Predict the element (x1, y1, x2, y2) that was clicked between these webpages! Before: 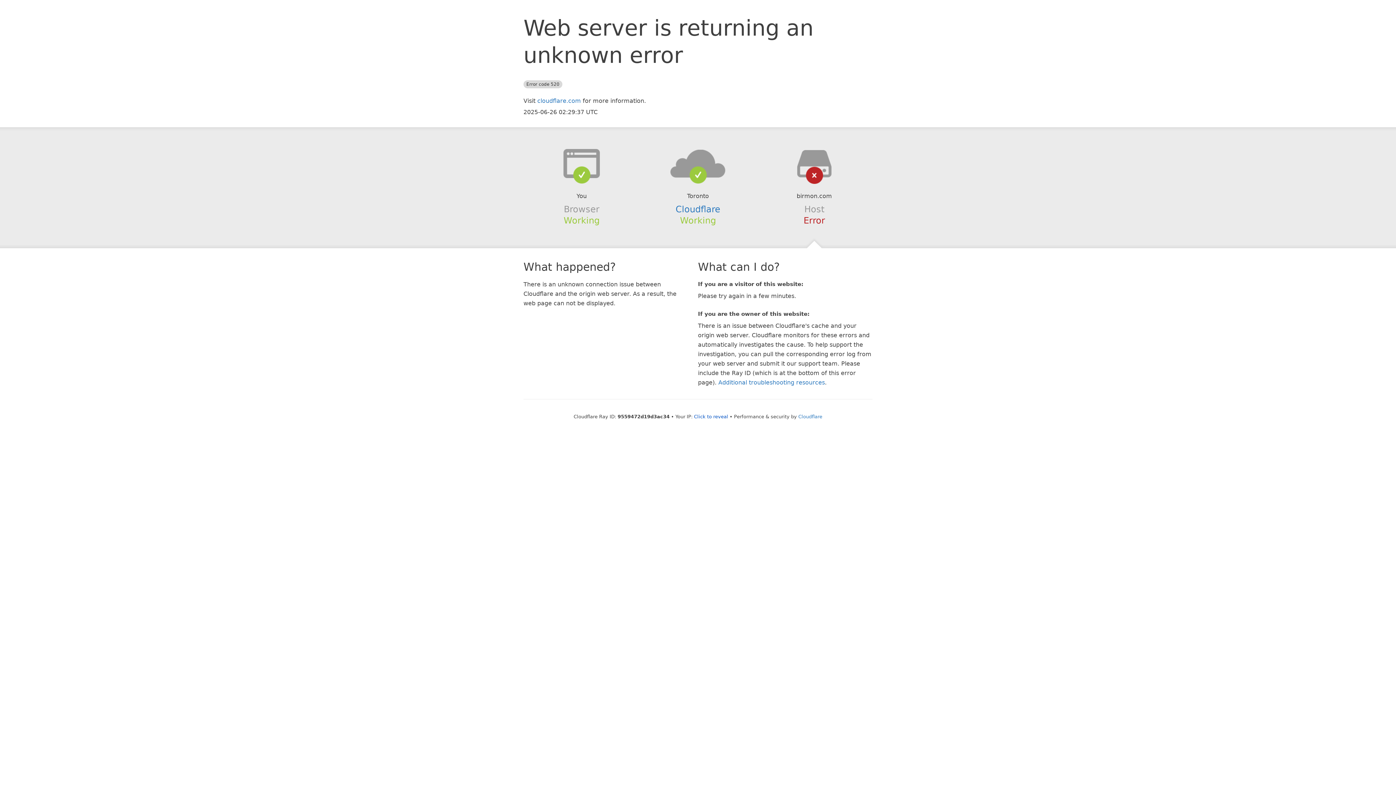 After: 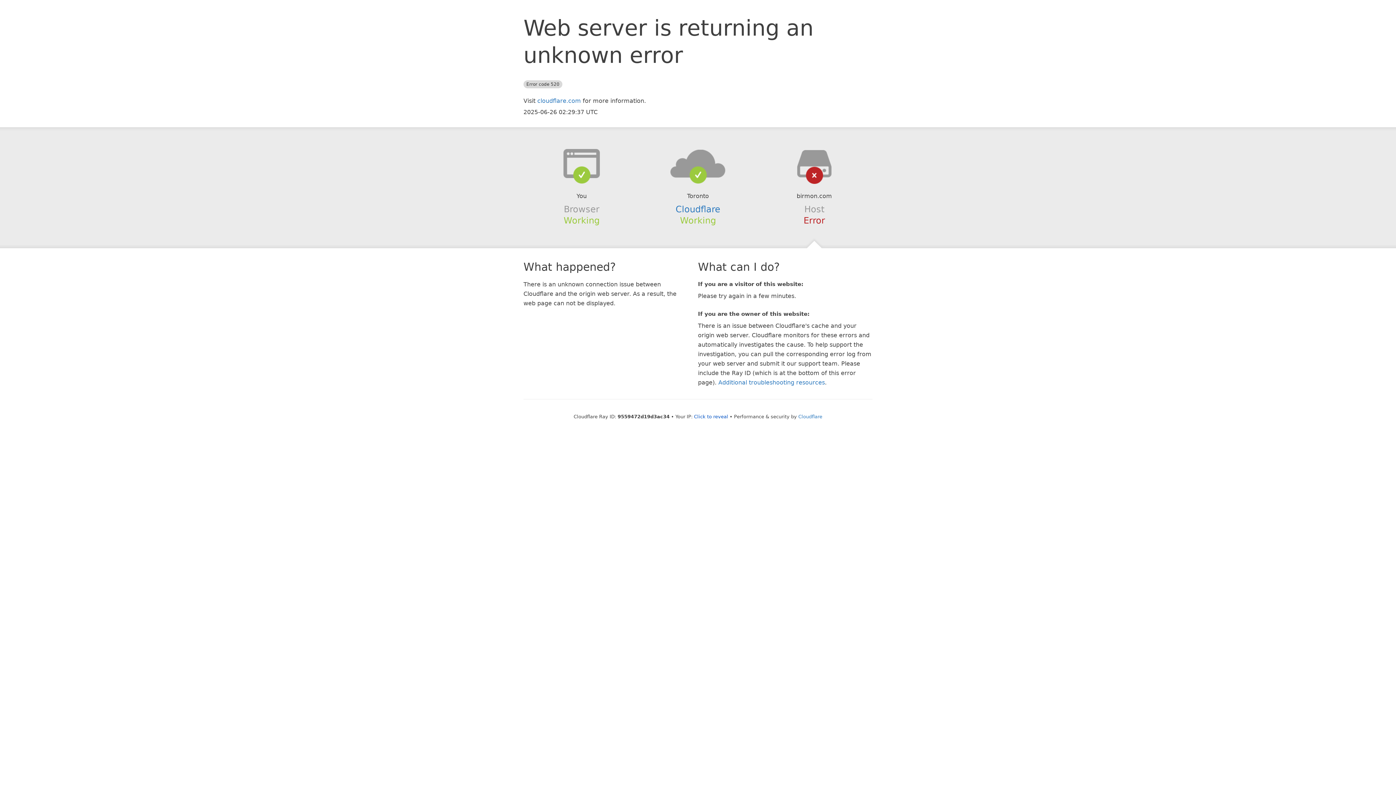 Action: bbox: (639, 148, 756, 178)